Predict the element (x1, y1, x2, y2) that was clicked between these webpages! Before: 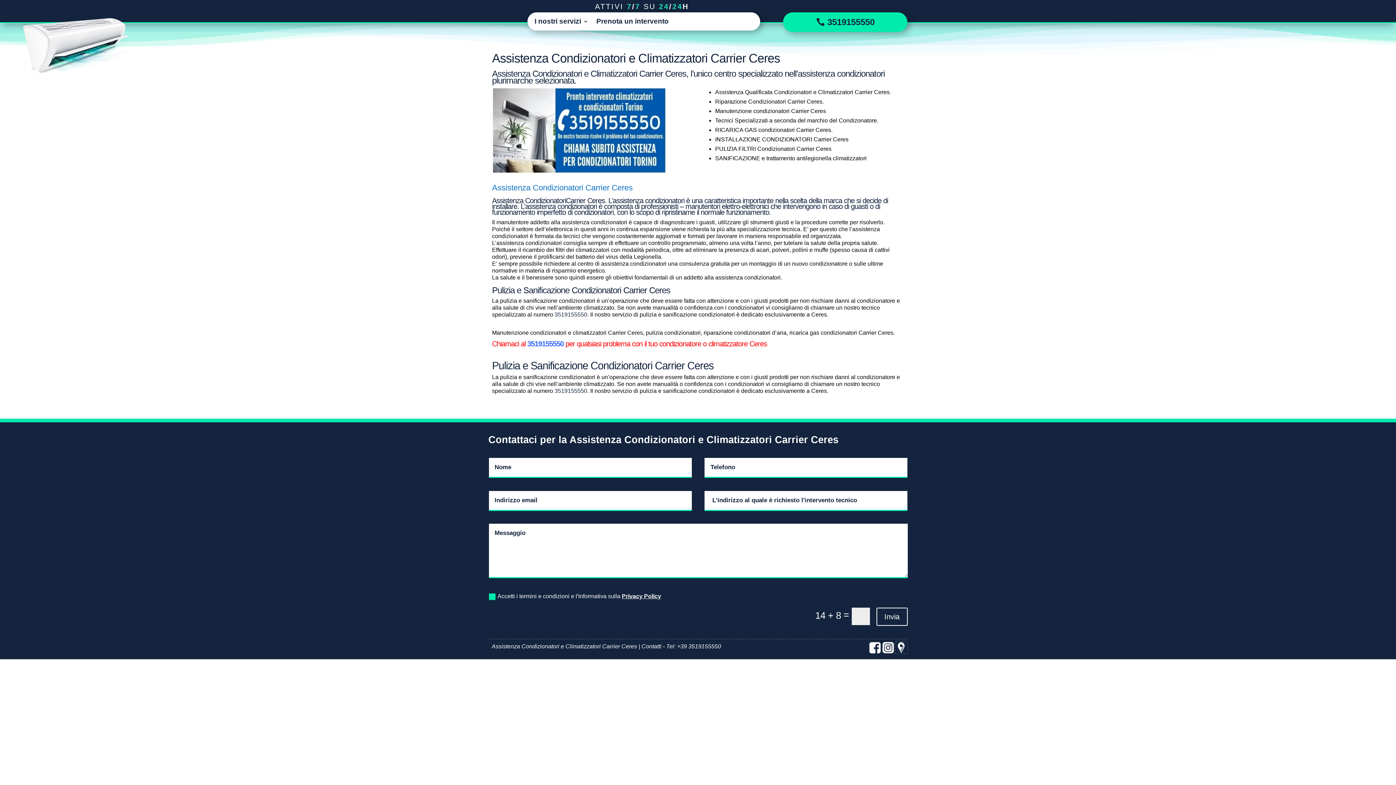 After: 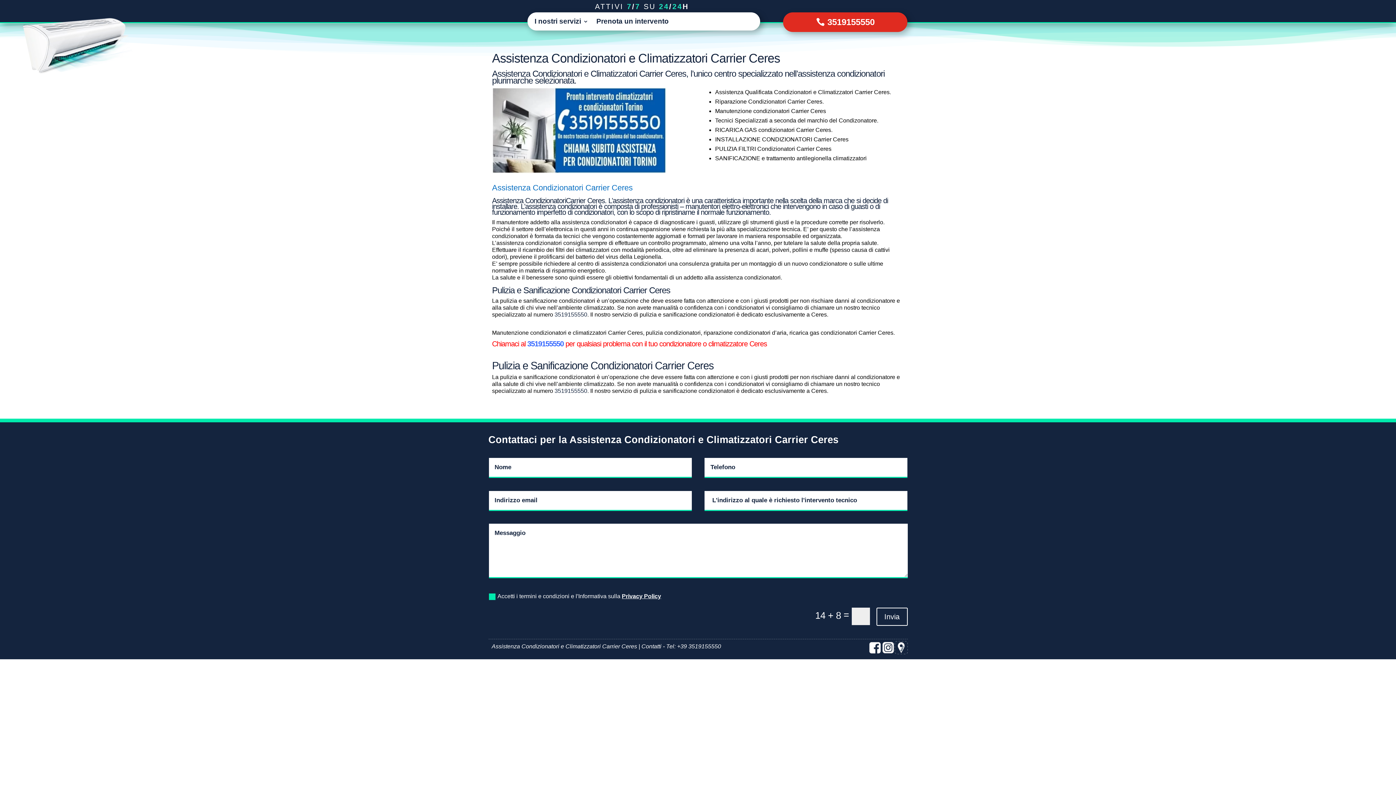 Action: bbox: (810, 12, 881, 32) label: 3519155550